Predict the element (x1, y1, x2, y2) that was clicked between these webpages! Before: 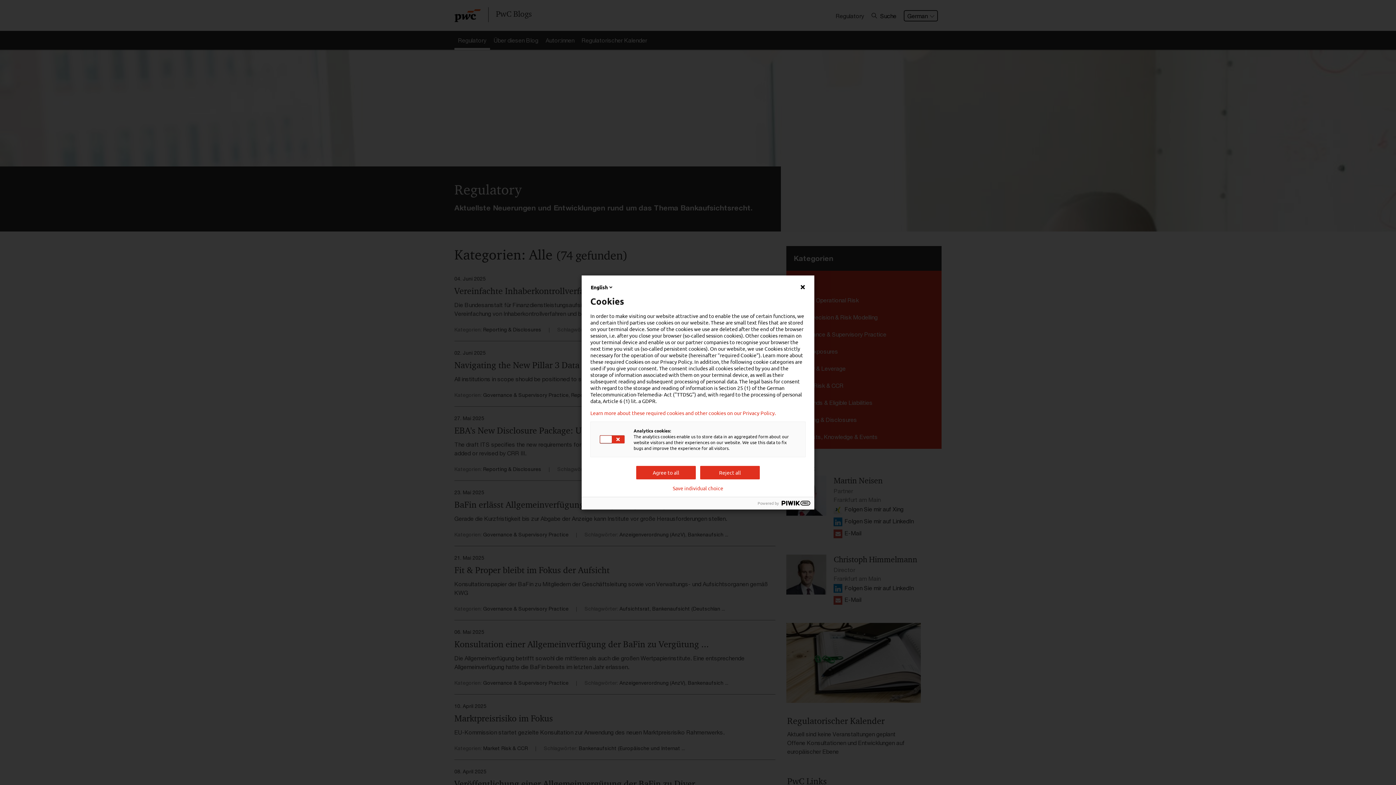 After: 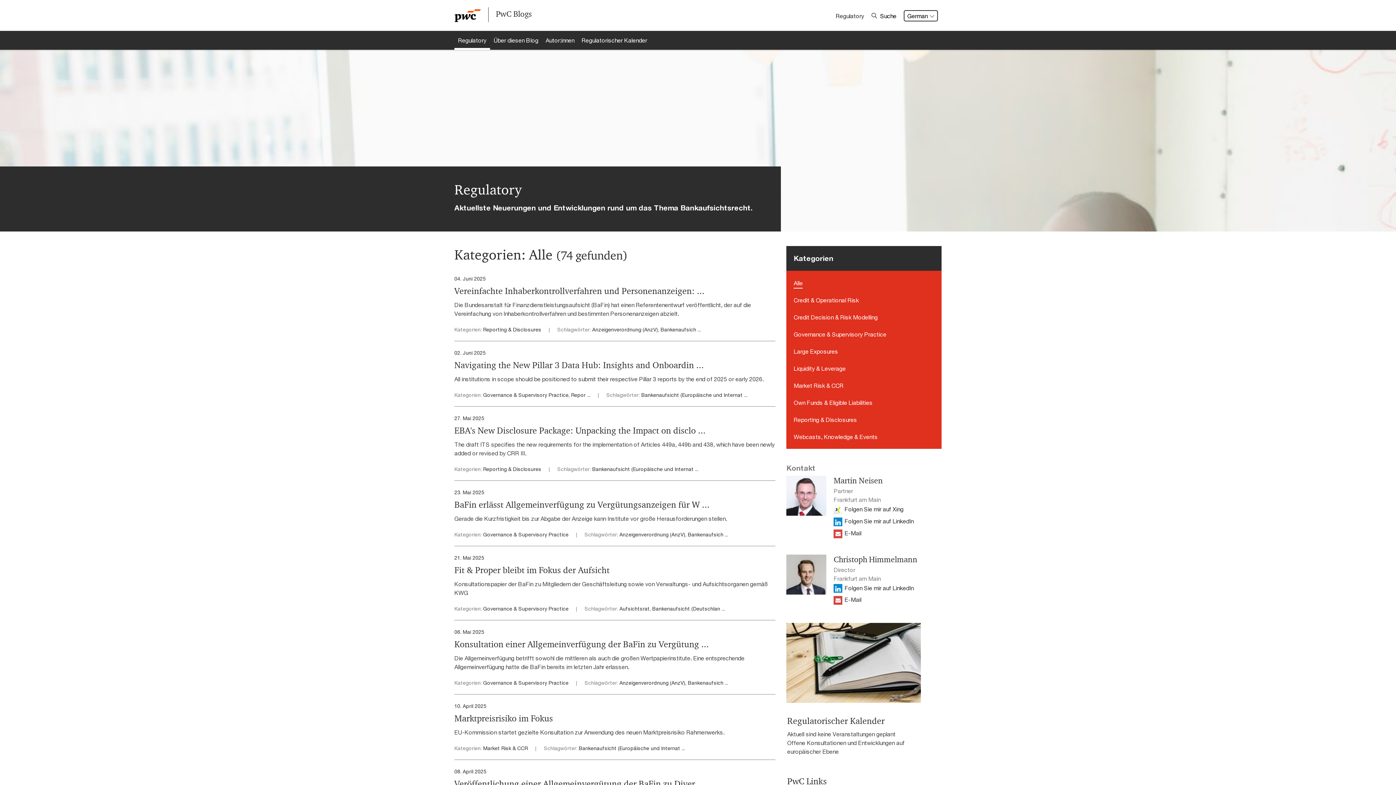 Action: bbox: (672, 485, 723, 491) label: Save individual choice